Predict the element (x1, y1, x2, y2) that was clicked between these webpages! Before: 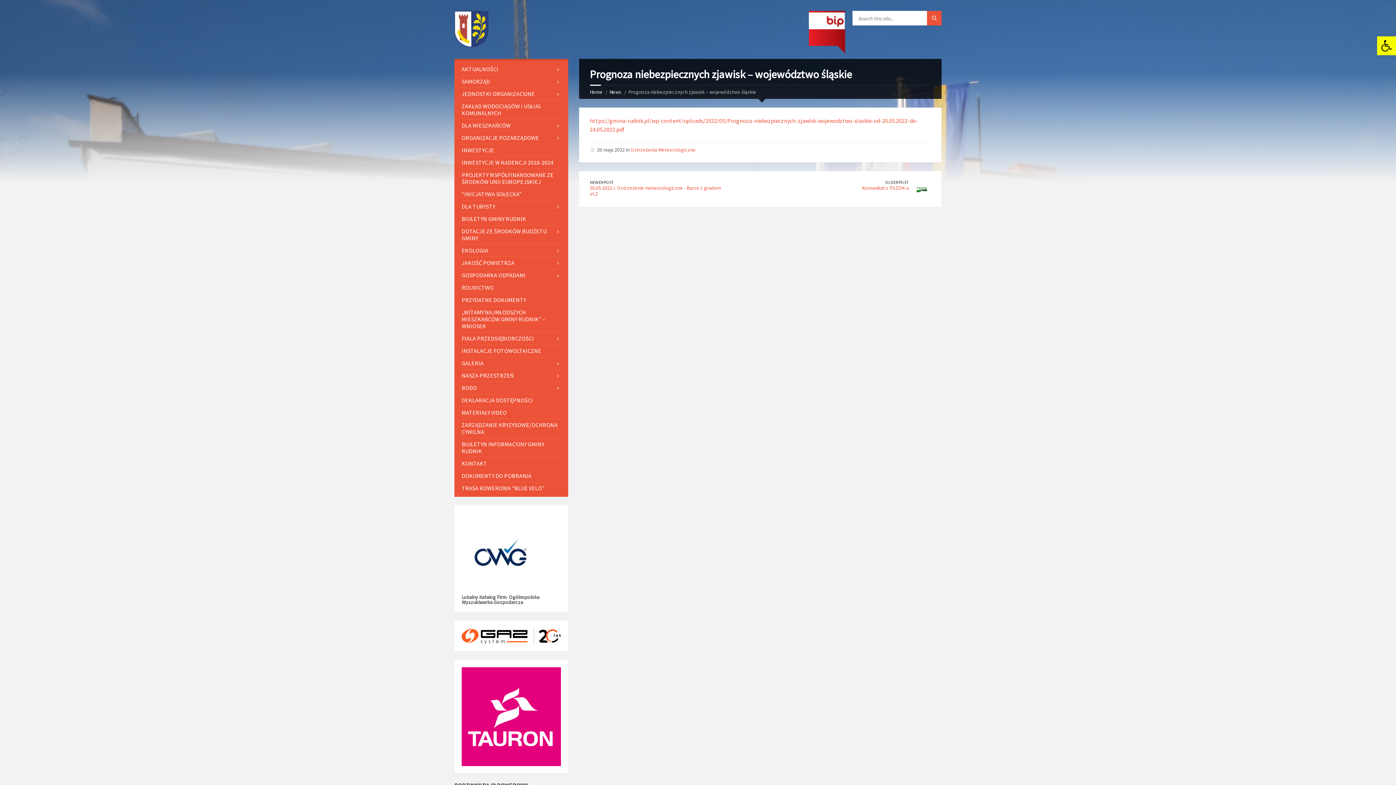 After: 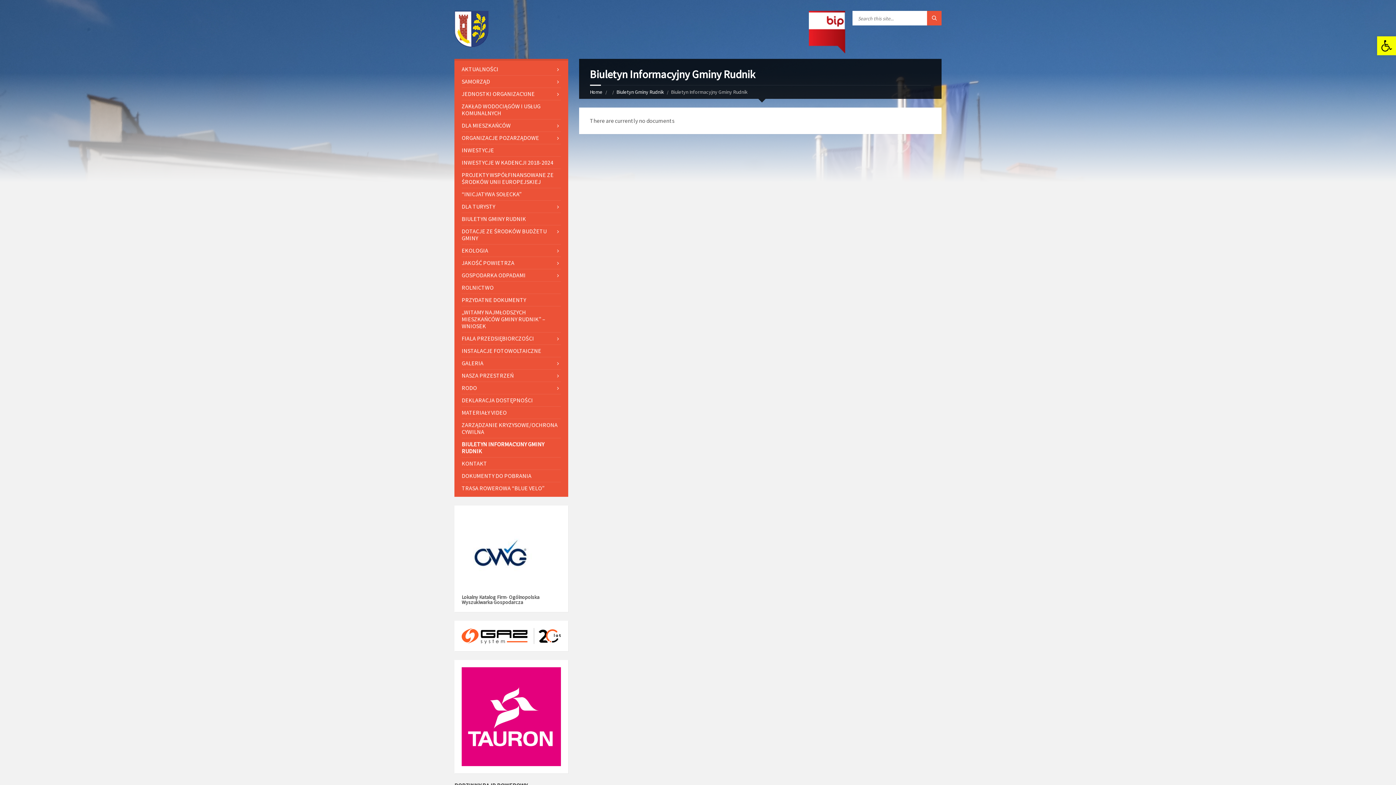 Action: bbox: (461, 438, 560, 457) label: BIULETYN INFORMACYJNY GMINY RUDNIK